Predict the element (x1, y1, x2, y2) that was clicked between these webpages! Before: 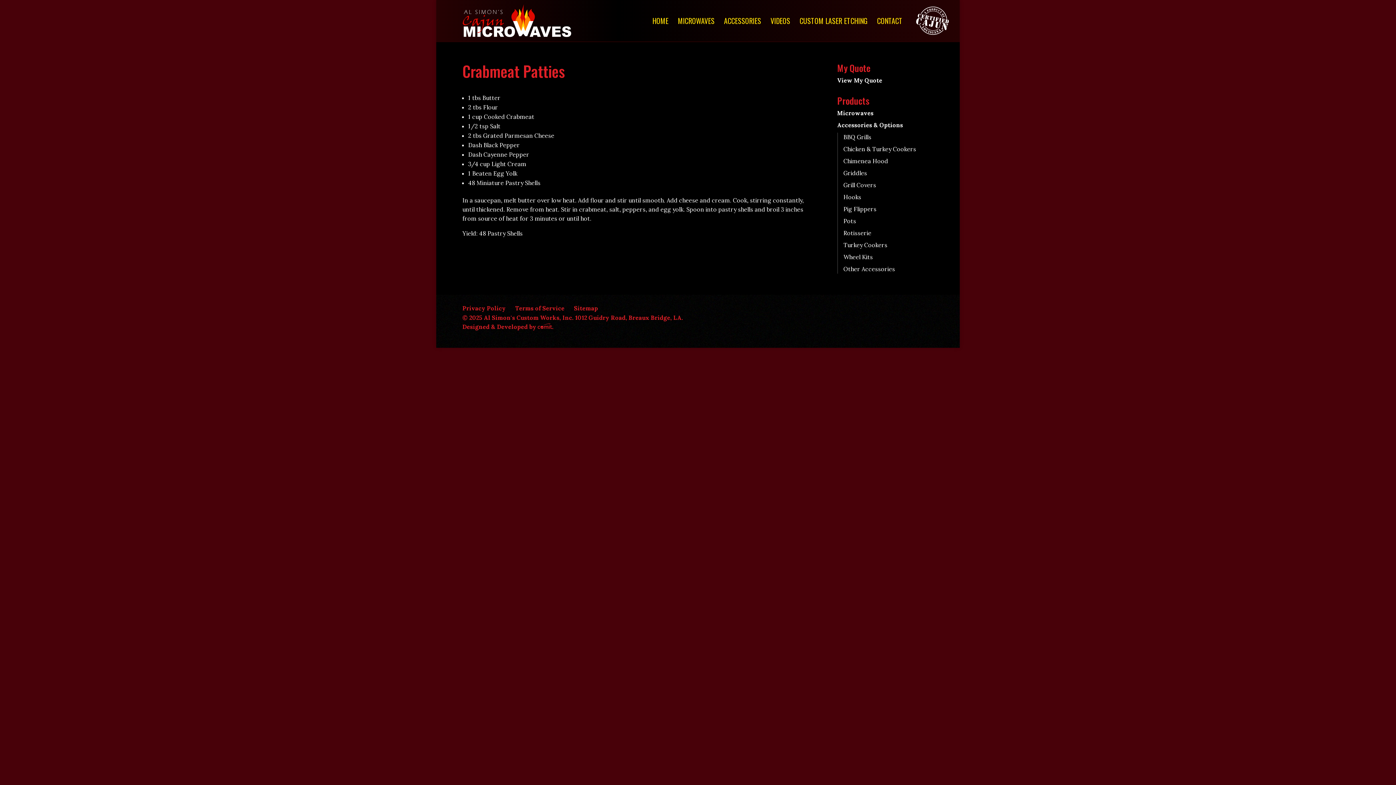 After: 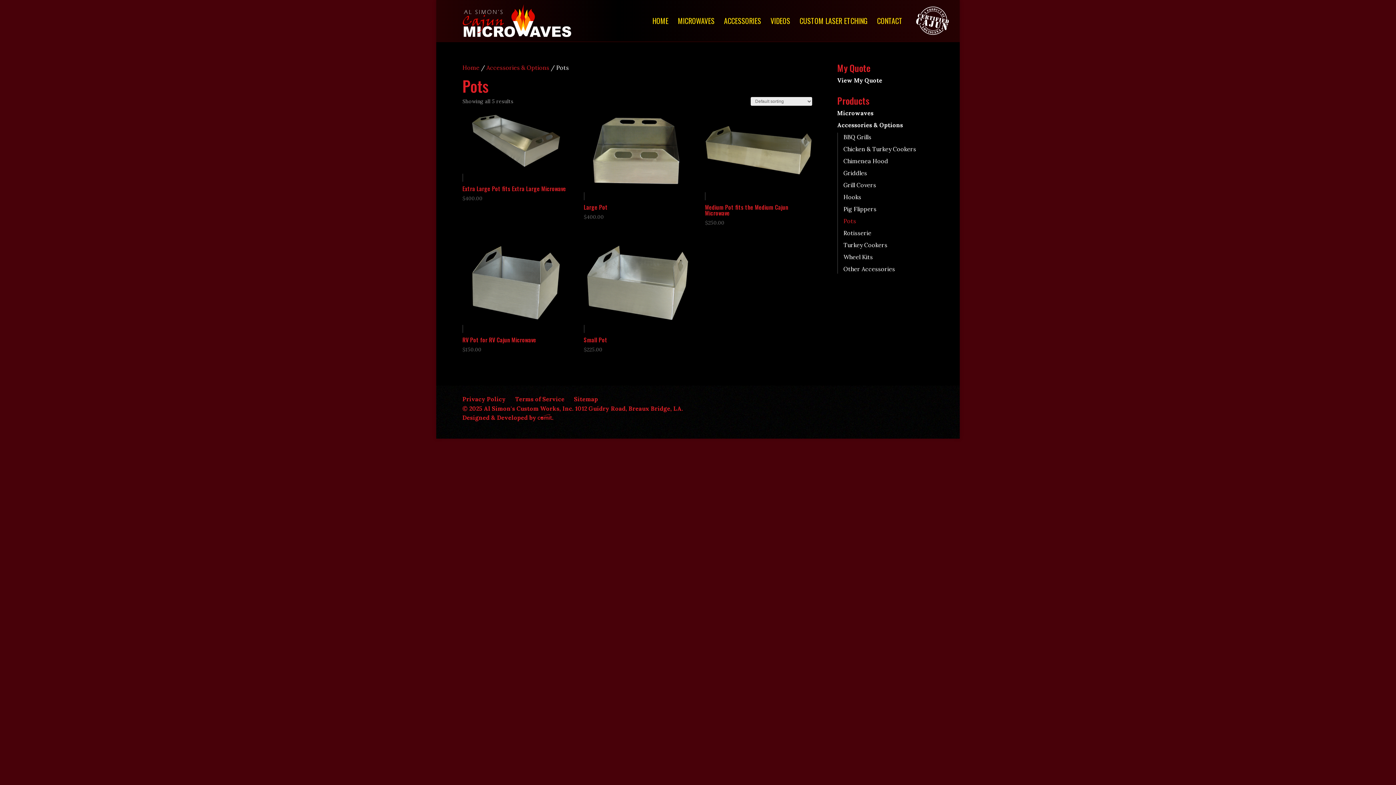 Action: label: Pots bbox: (843, 217, 856, 224)